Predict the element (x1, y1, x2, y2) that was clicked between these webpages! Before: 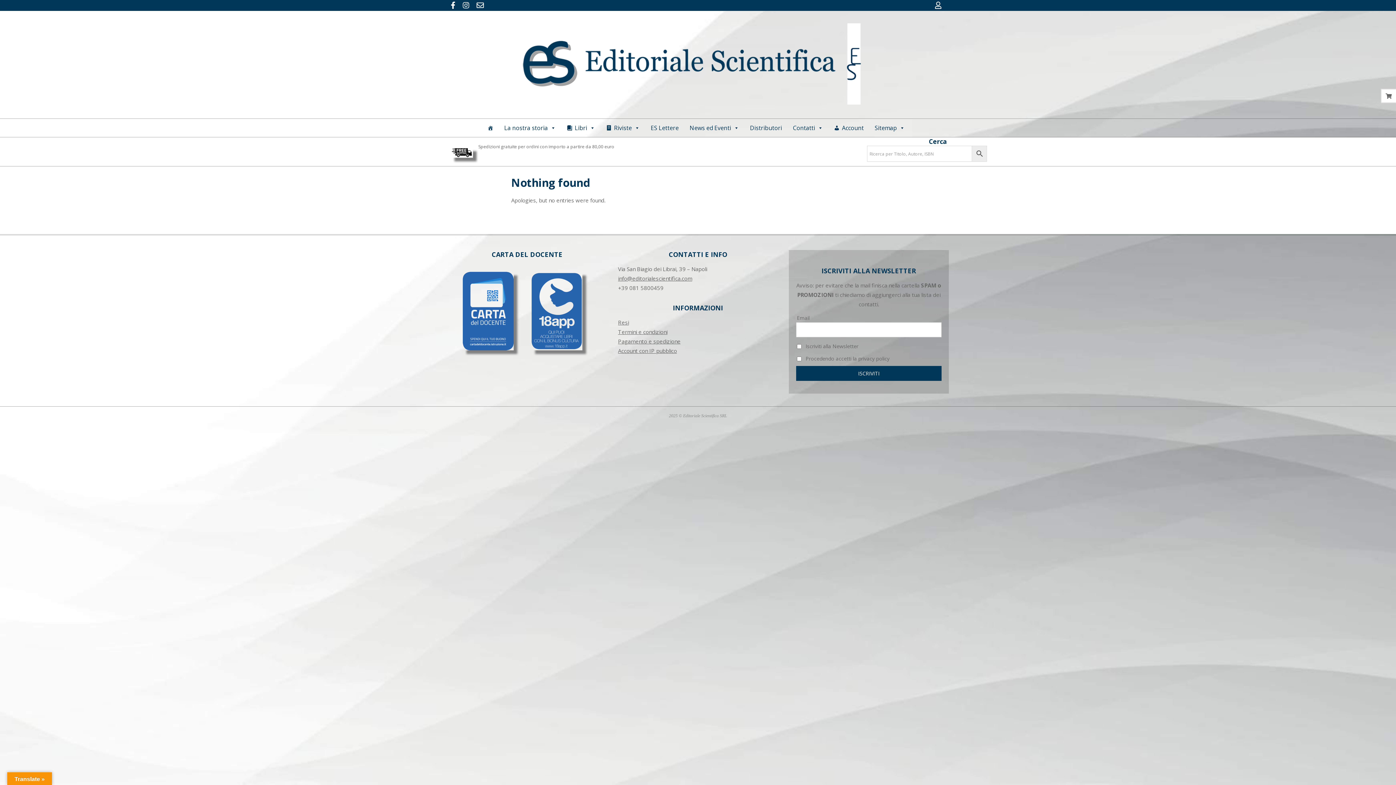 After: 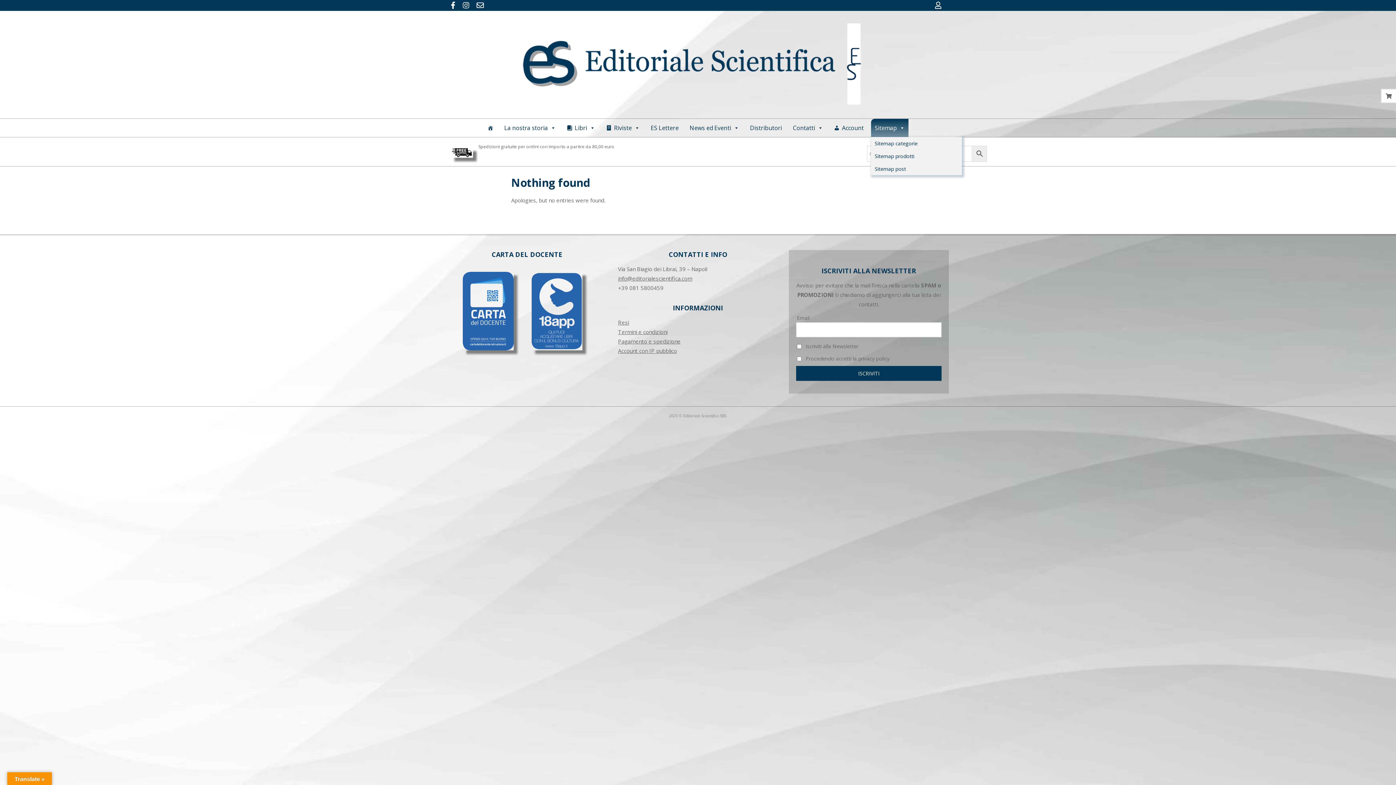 Action: label: Sitemap bbox: (871, 118, 908, 137)